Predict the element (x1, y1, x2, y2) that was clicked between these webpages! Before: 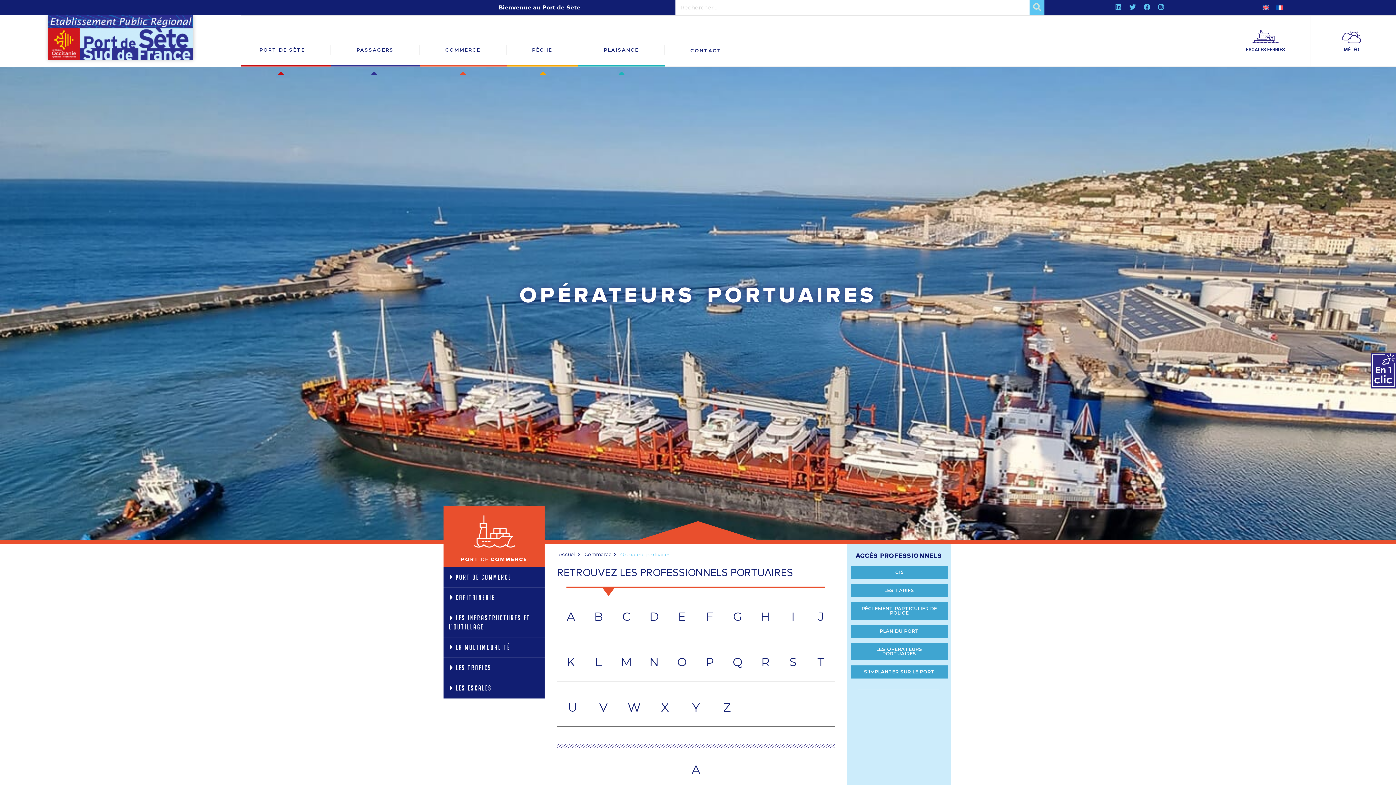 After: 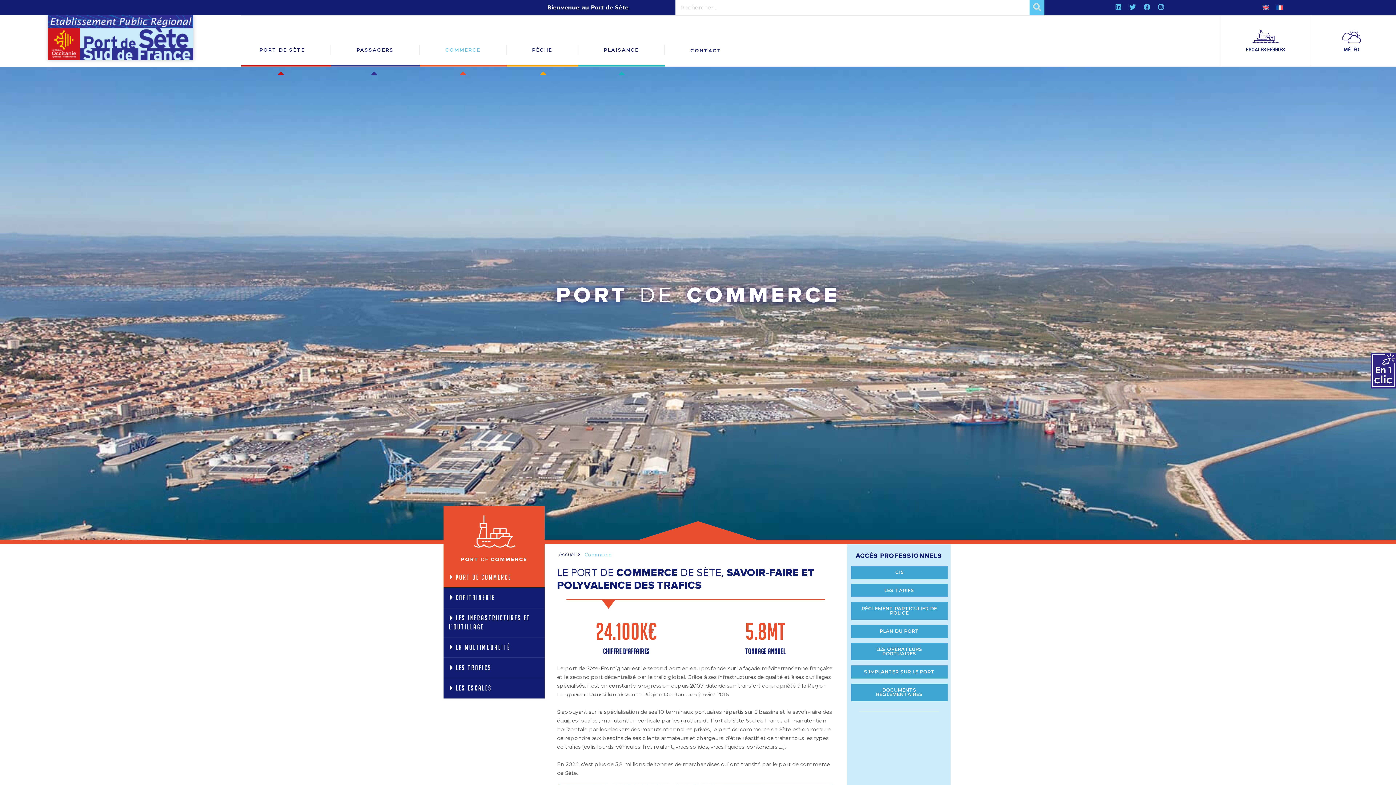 Action: bbox: (443, 567, 544, 588) label:  Port de Commerce